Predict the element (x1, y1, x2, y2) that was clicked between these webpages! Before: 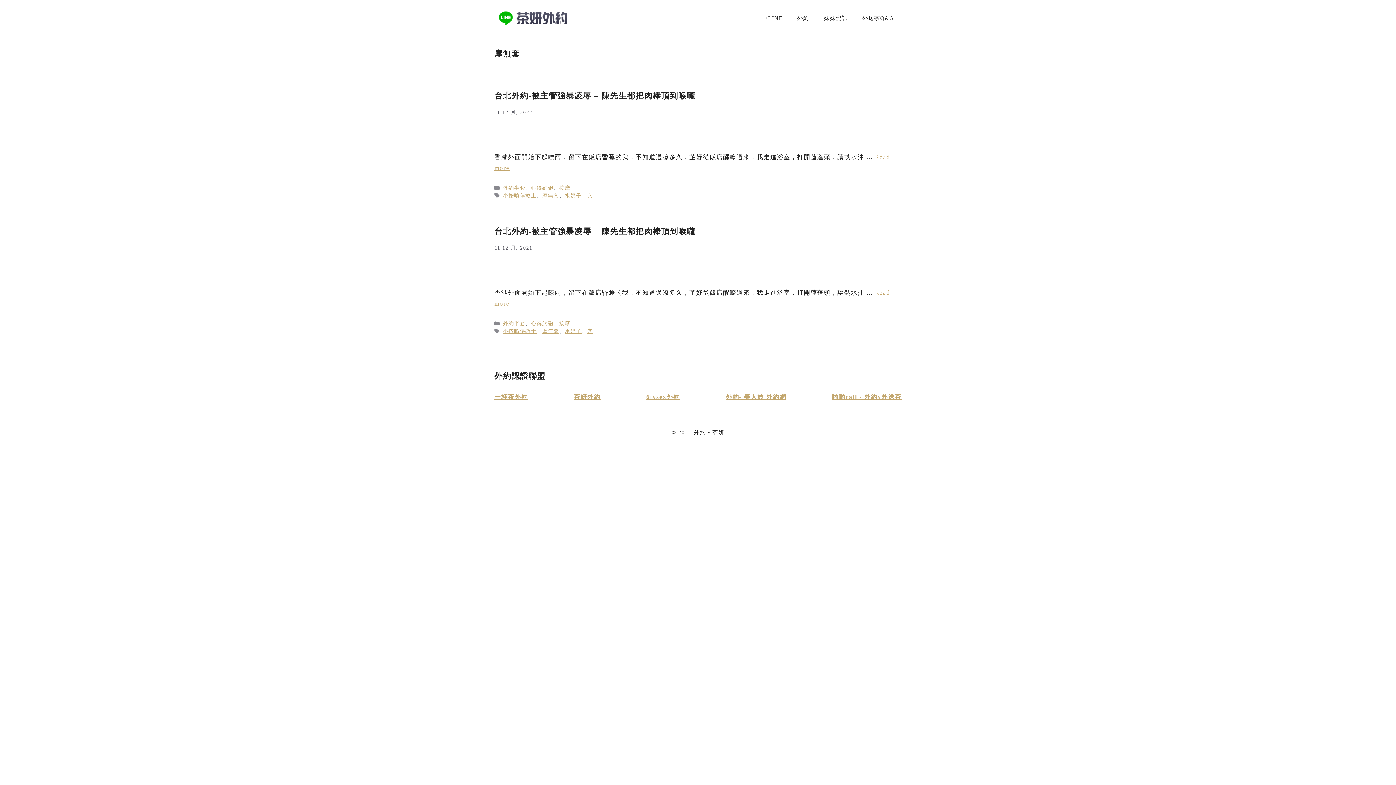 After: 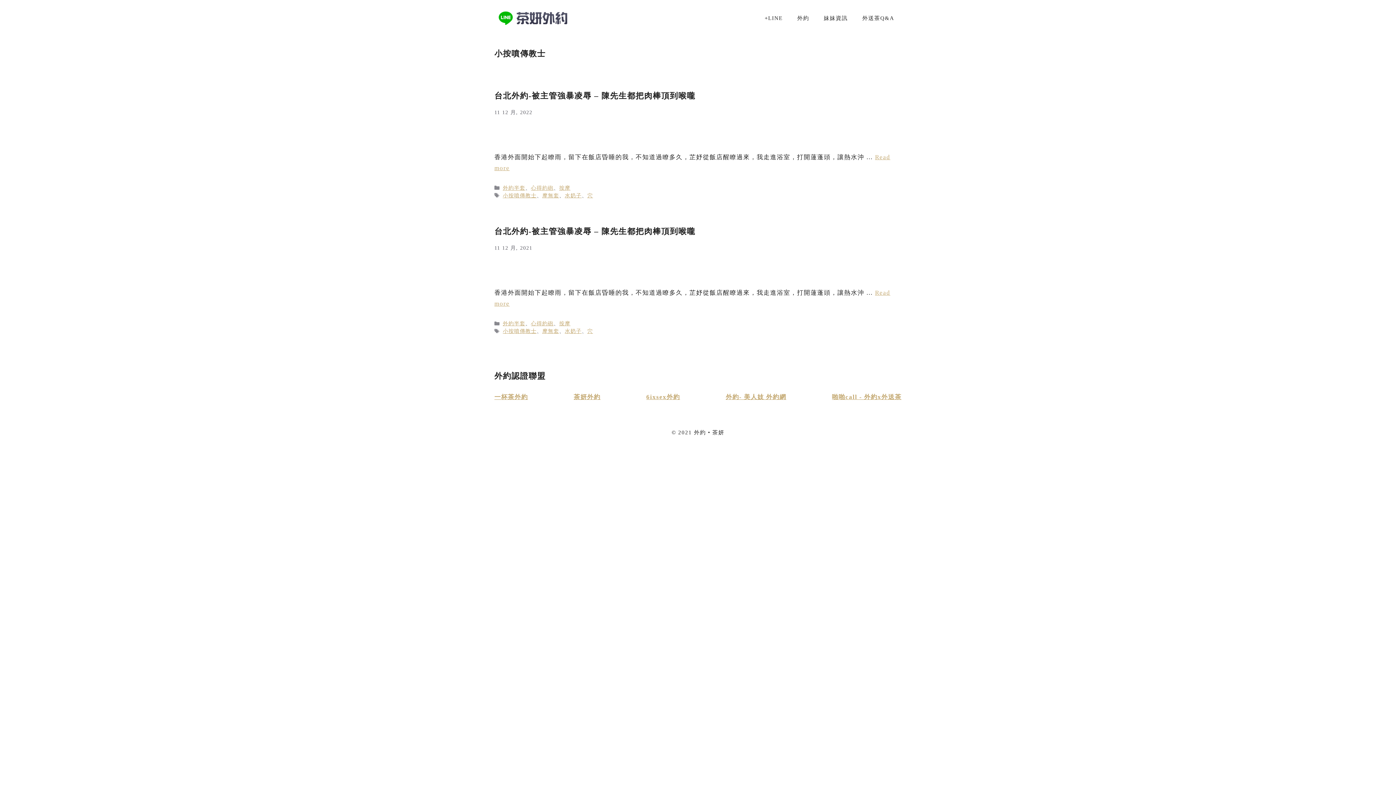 Action: bbox: (502, 192, 536, 198) label: 小按噴傳教士